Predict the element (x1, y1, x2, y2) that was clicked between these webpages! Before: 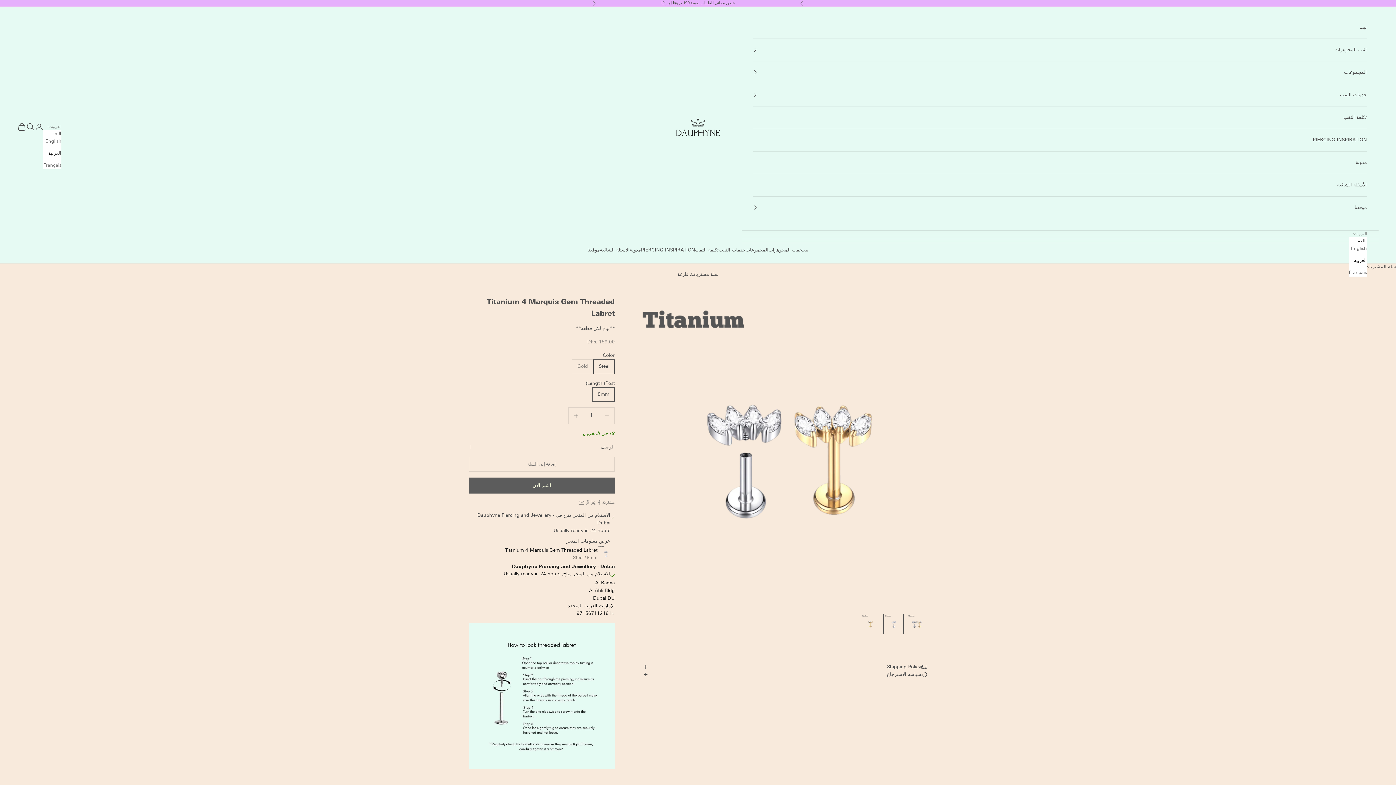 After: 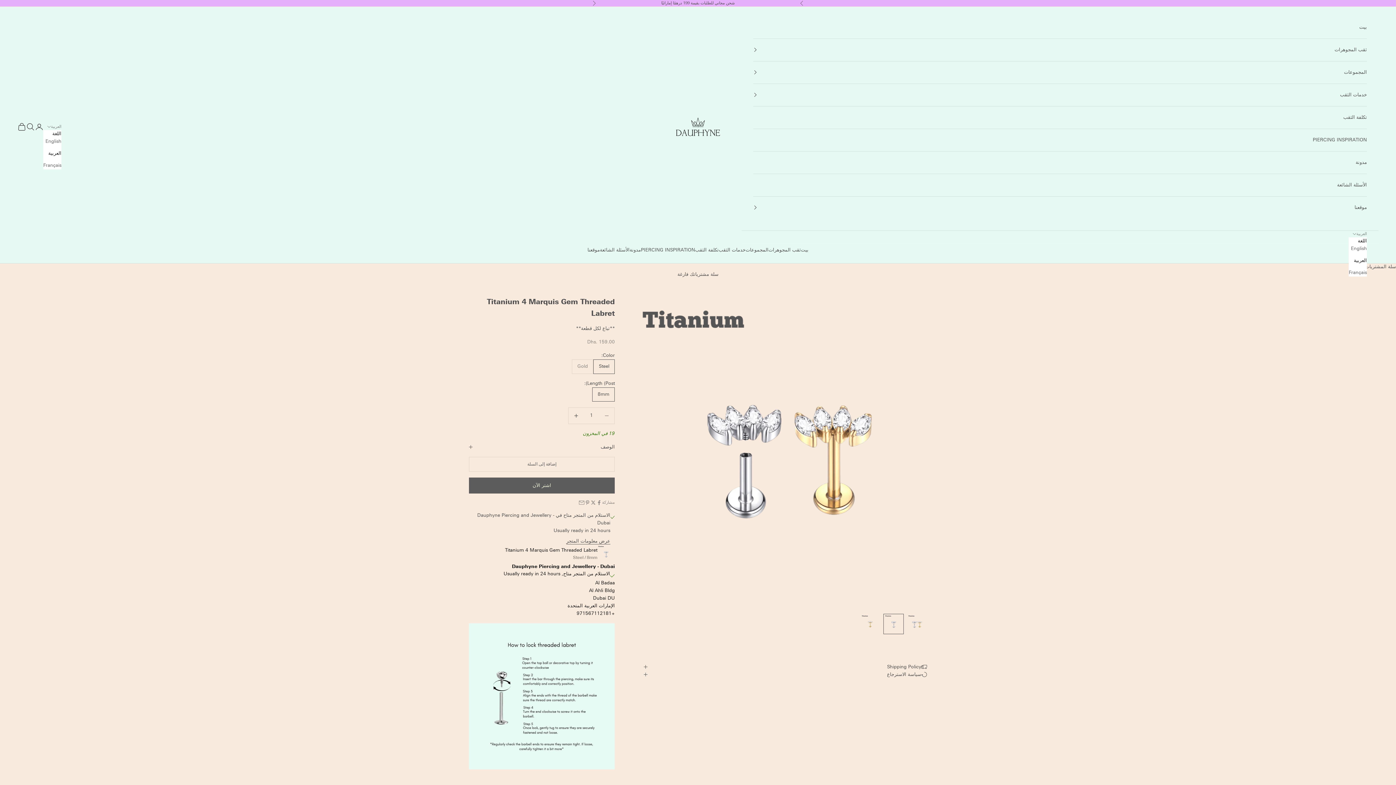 Action: label: العربية bbox: (1349, 256, 1367, 264)